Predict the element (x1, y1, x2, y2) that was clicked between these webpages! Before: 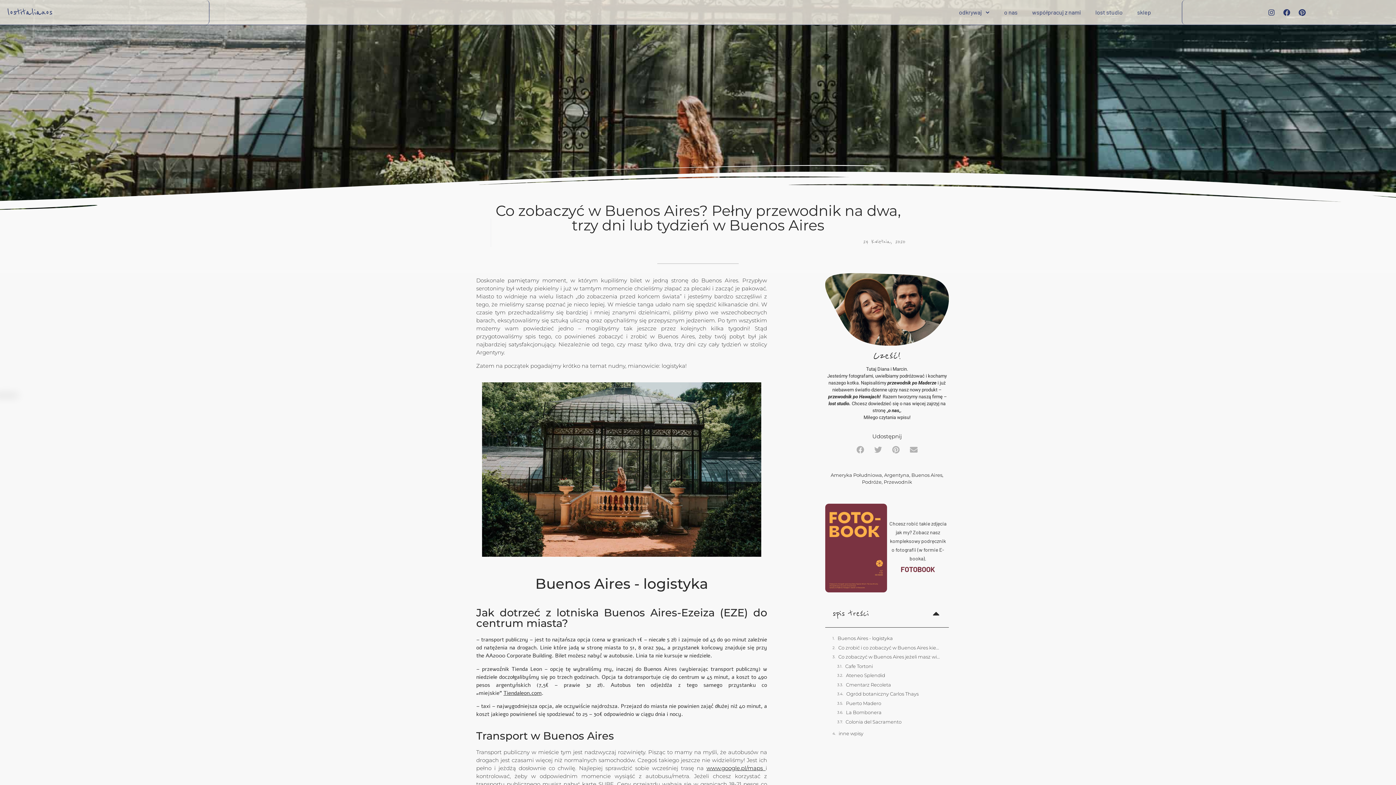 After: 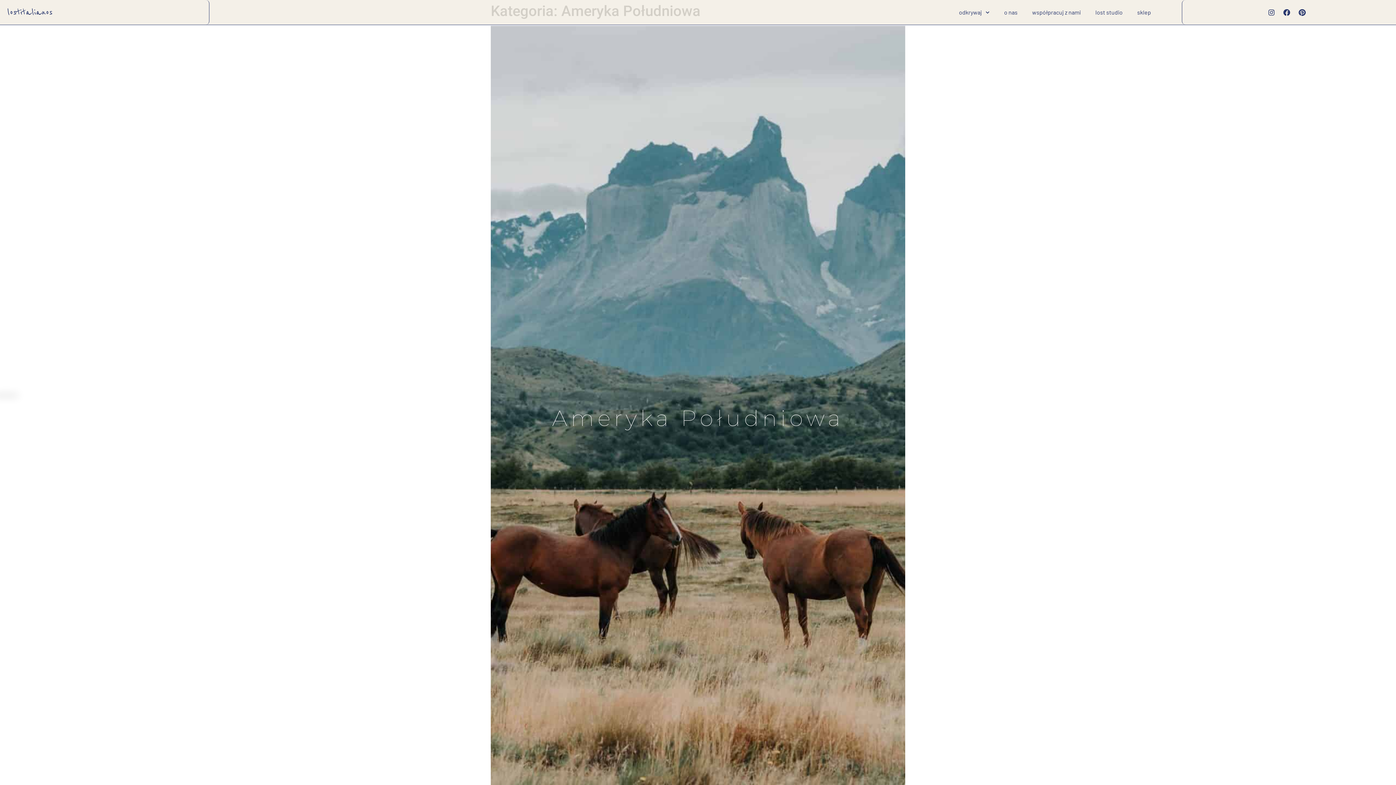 Action: bbox: (830, 472, 882, 478) label: Ameryka Południowa